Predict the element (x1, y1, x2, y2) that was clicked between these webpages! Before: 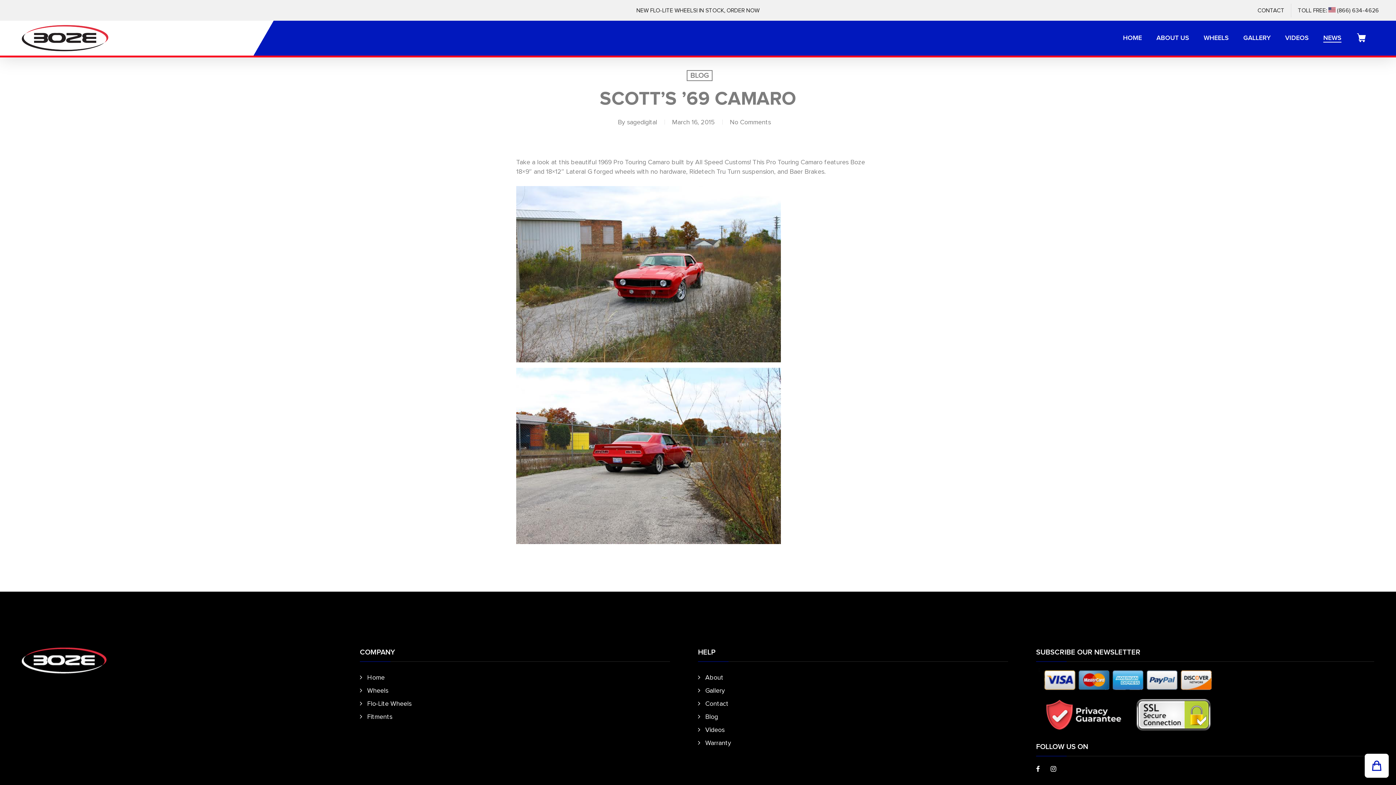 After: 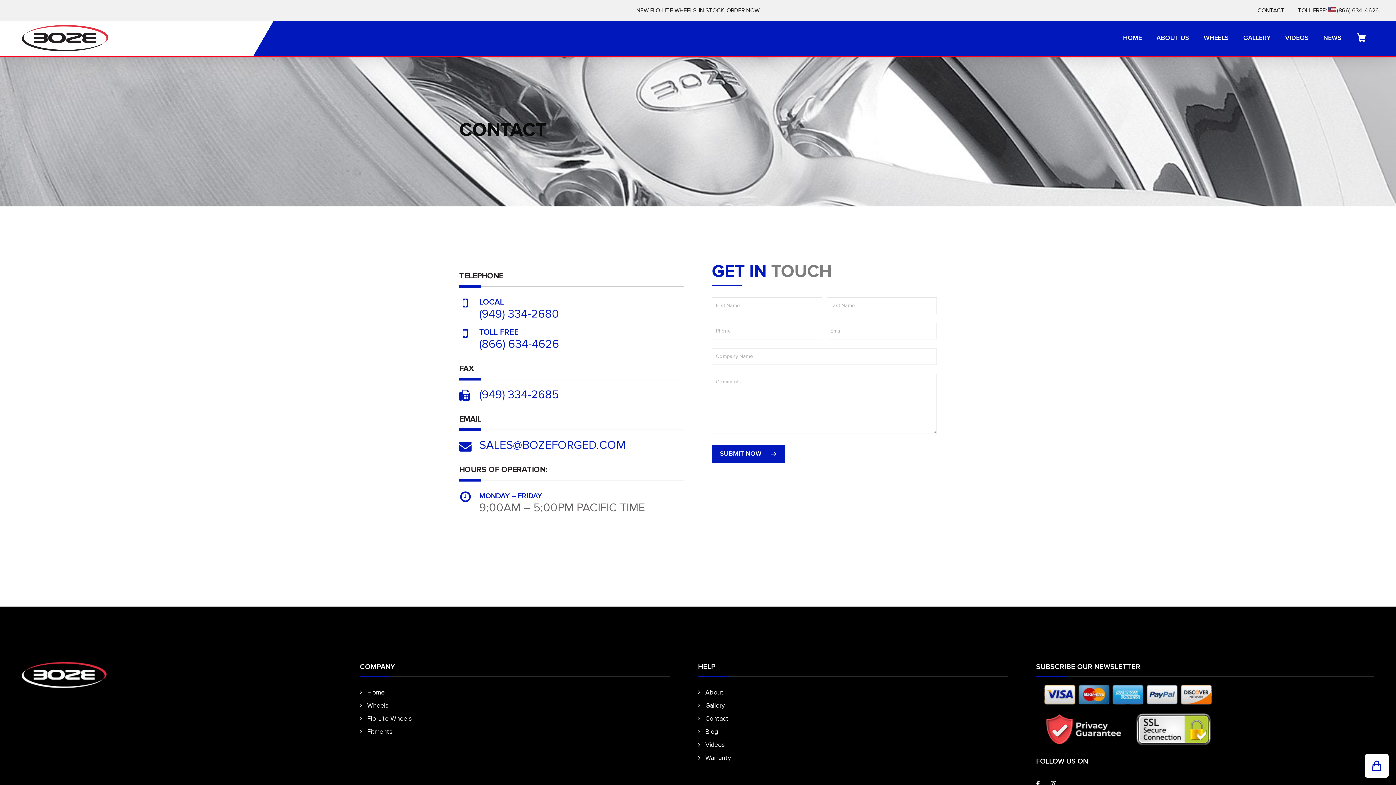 Action: label: Contact bbox: (705, 700, 728, 708)